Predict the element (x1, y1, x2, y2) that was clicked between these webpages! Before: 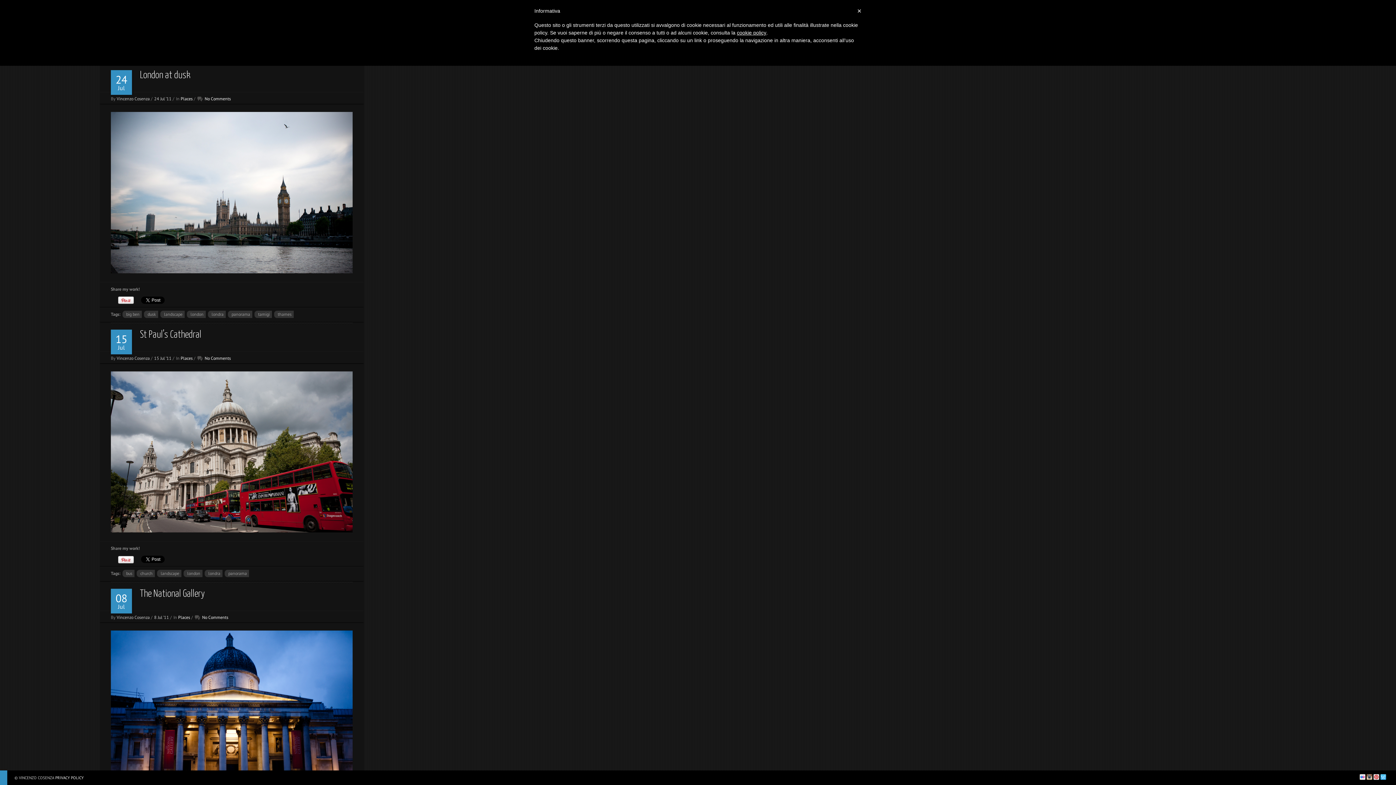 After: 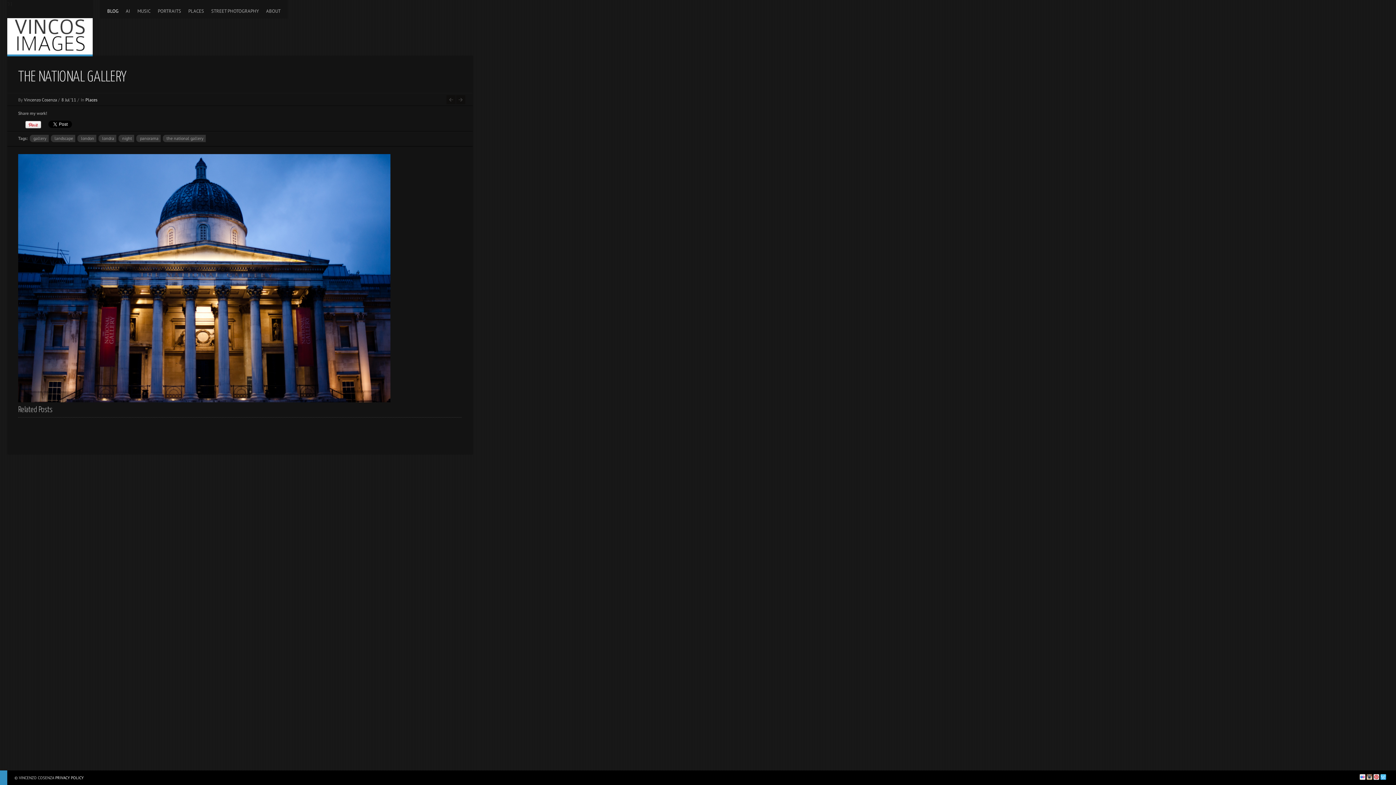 Action: bbox: (140, 589, 205, 599) label: The National Gallery